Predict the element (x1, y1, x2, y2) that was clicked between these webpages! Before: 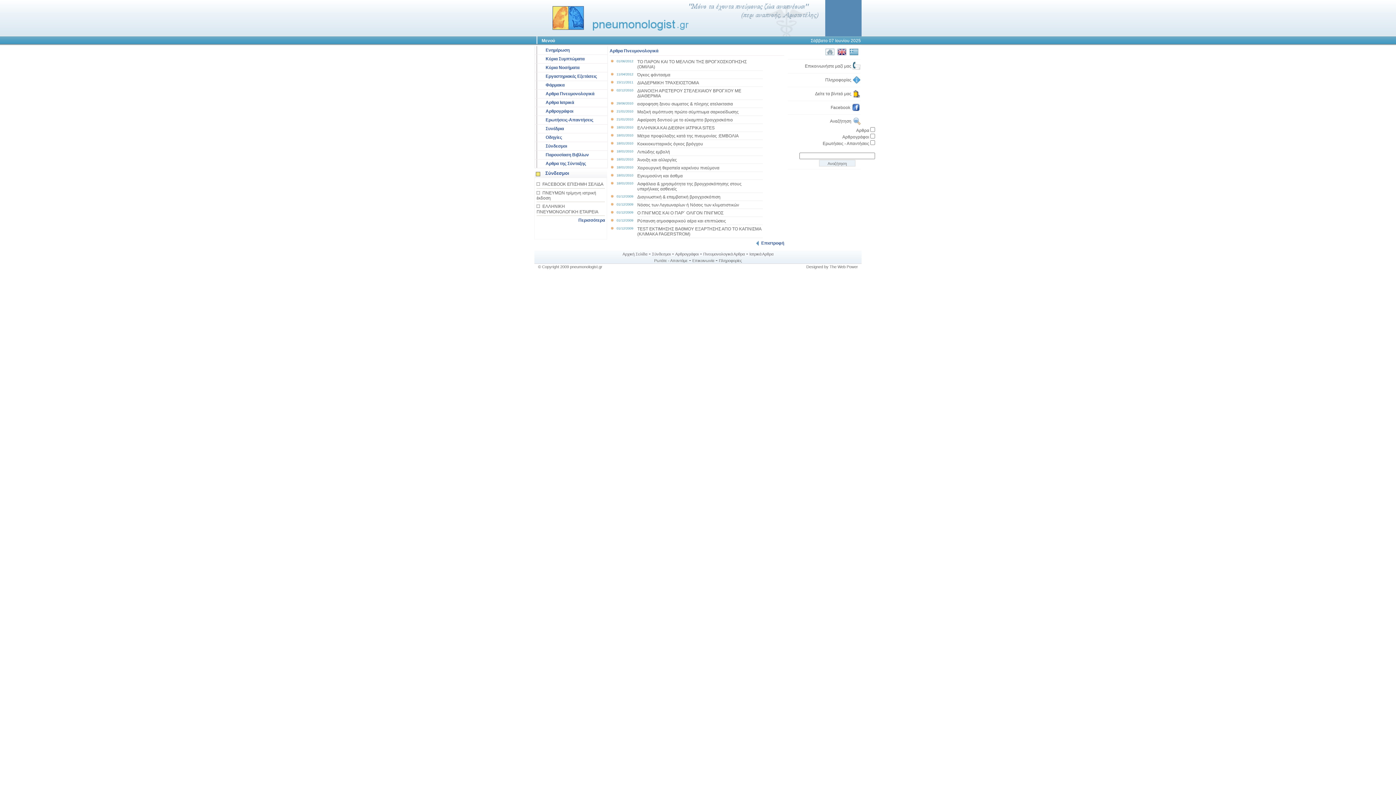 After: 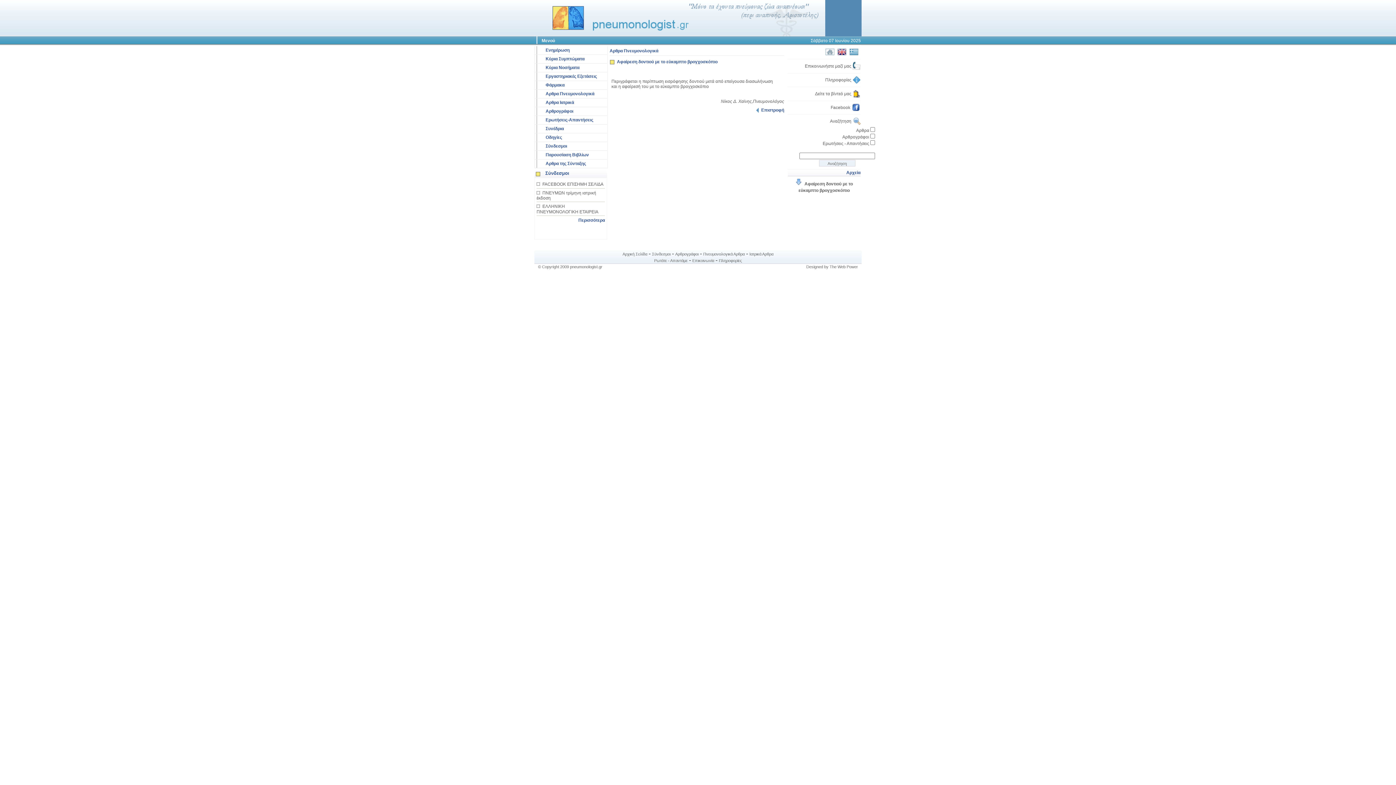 Action: label: Αφαίρεση δοντιού με το εύκαμπτο βρογχοσκόπιο bbox: (637, 117, 733, 122)